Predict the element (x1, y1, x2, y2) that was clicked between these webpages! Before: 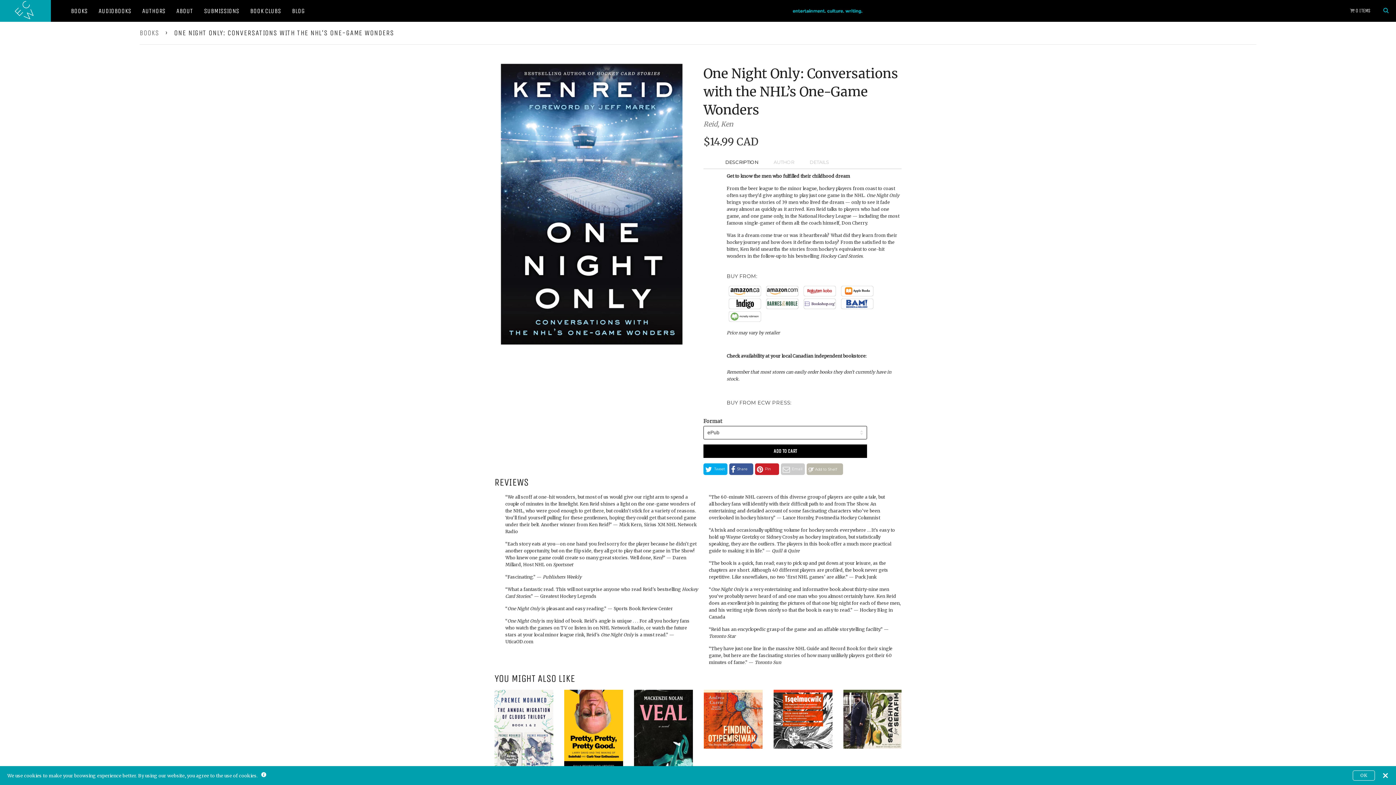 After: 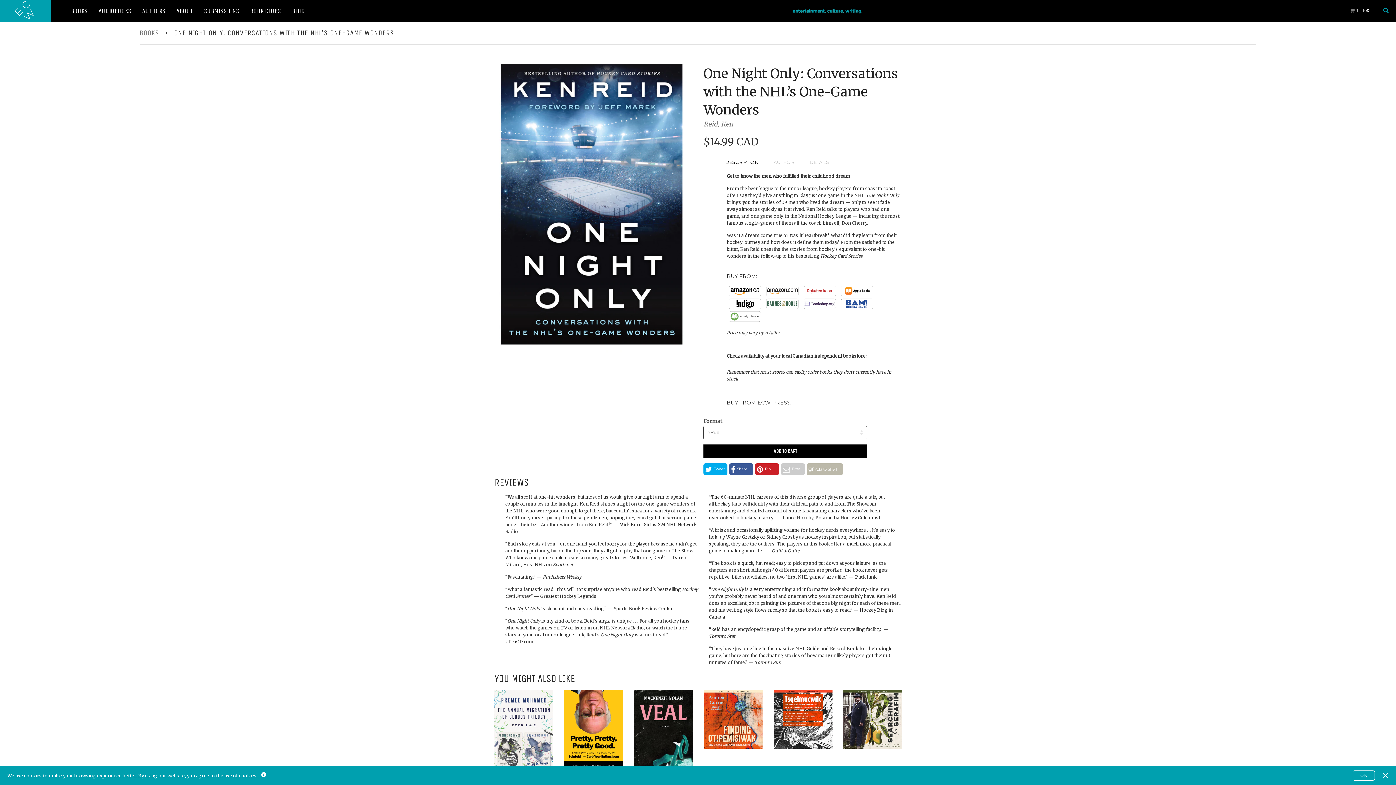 Action: label: DESCRIPTION bbox: (718, 154, 765, 168)